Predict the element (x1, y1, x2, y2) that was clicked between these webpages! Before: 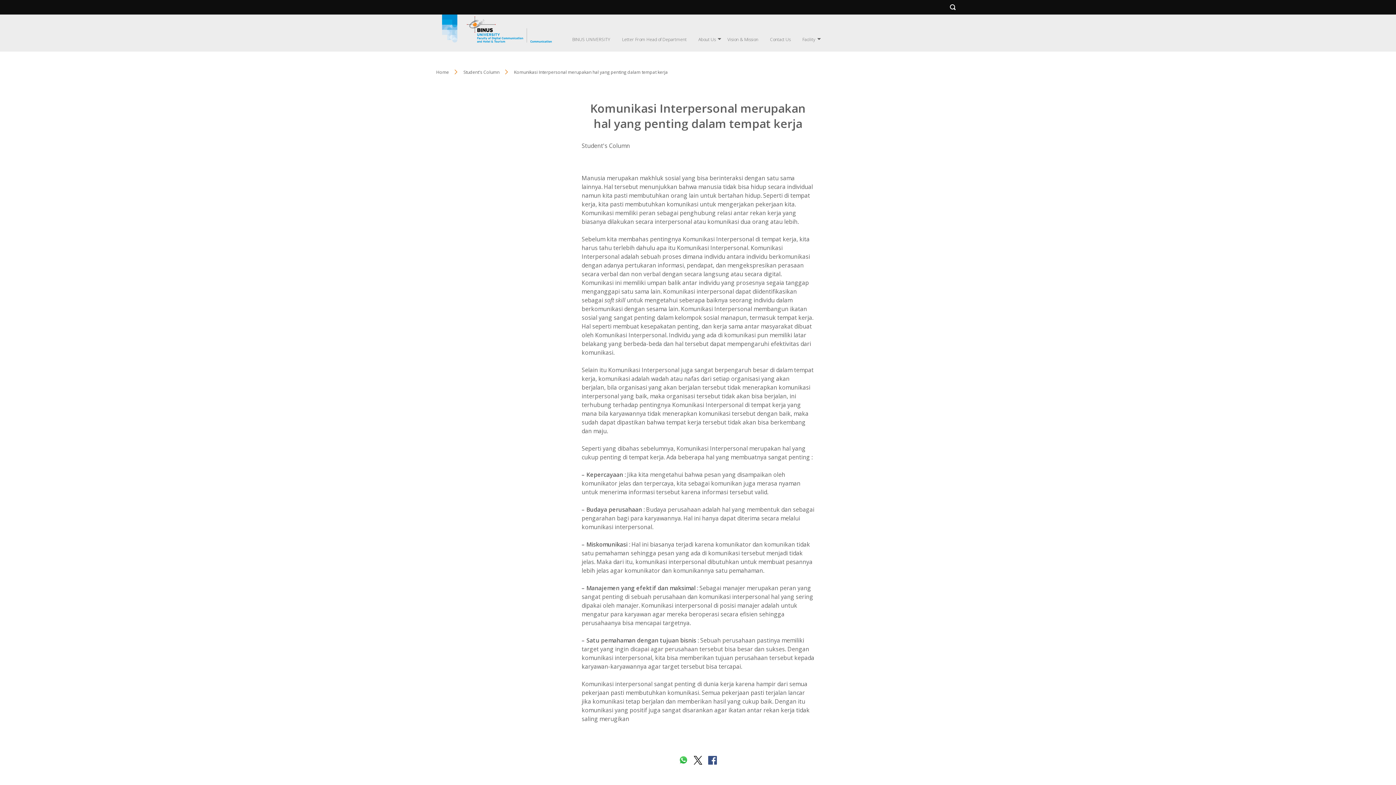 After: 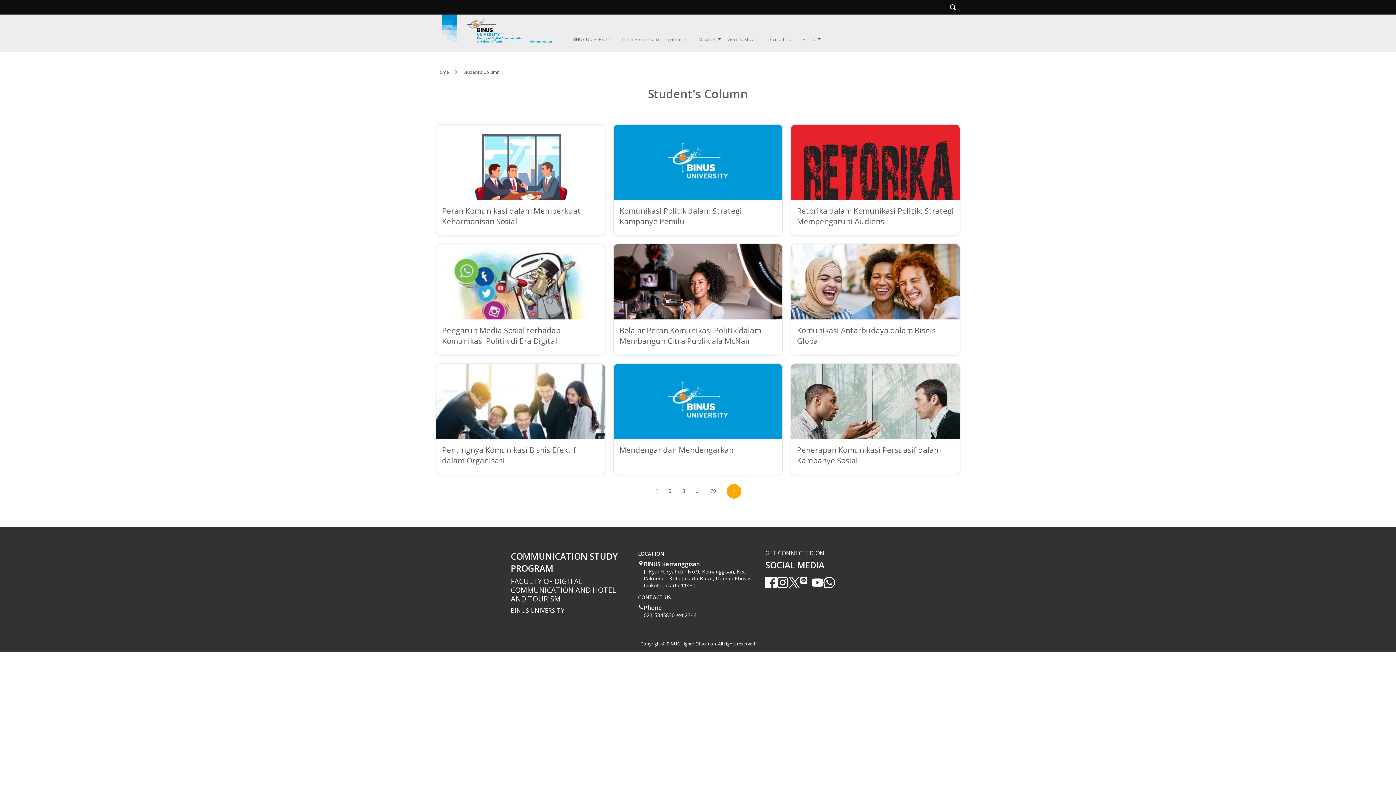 Action: label: Student's Column bbox: (581, 142, 630, 148)